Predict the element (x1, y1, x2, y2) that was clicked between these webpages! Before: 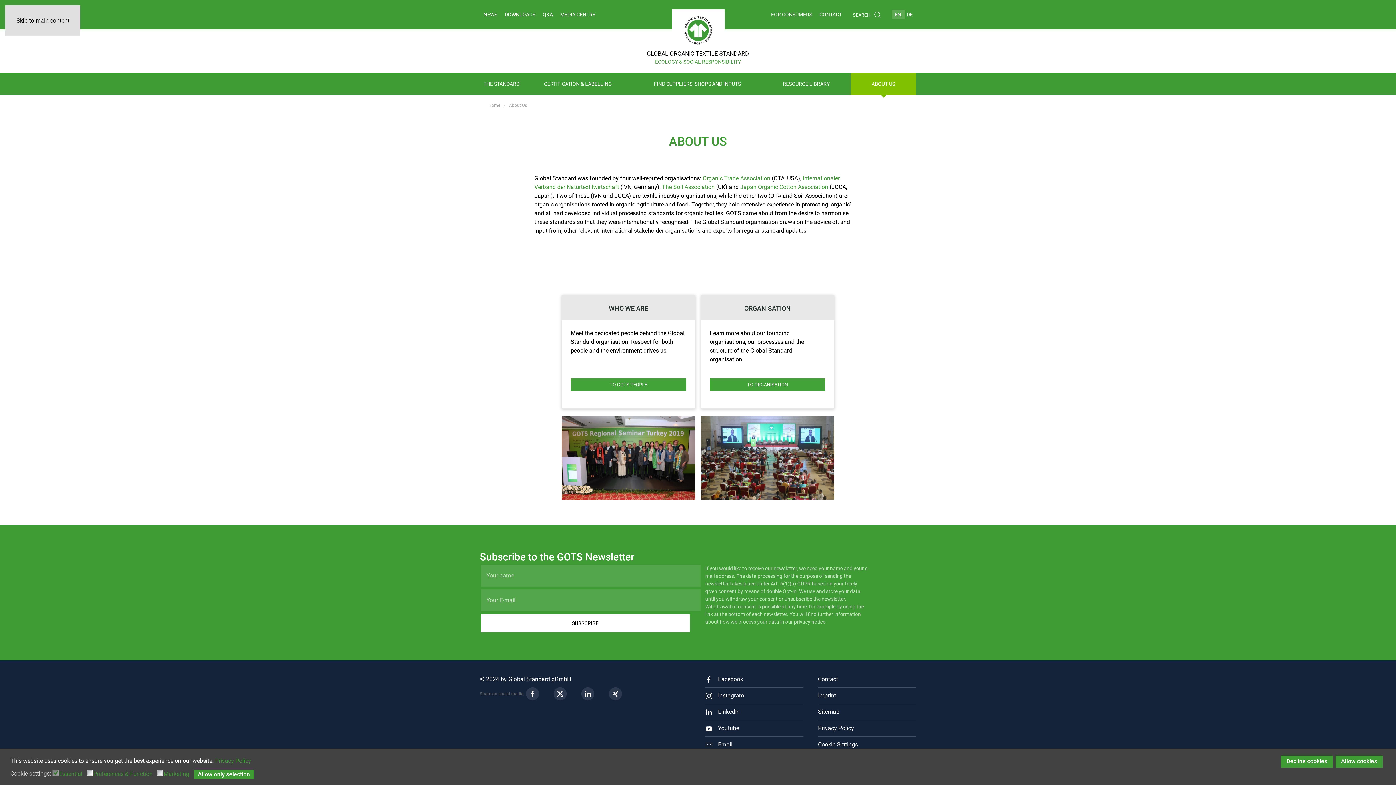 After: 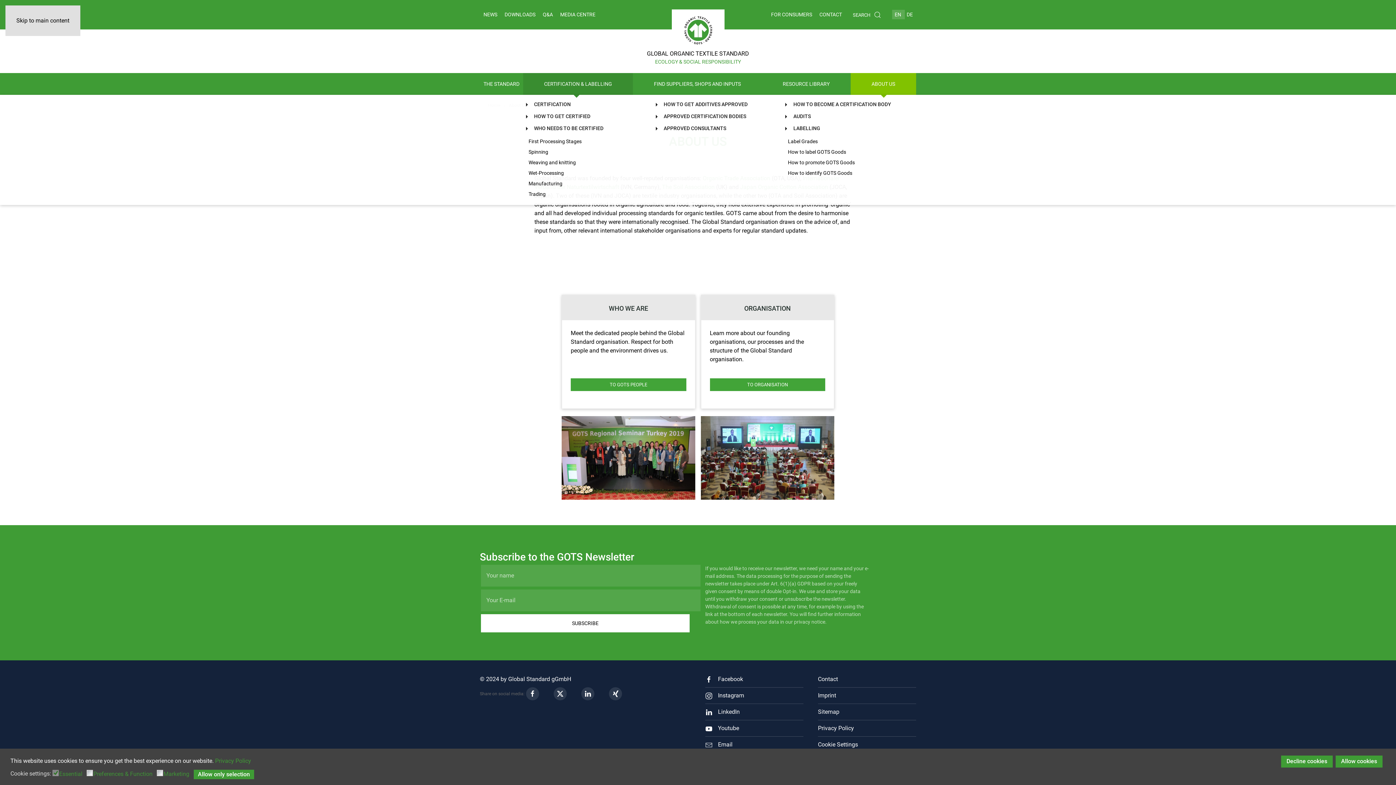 Action: bbox: (523, 73, 633, 95) label: CERTIFICATION & LABELLING